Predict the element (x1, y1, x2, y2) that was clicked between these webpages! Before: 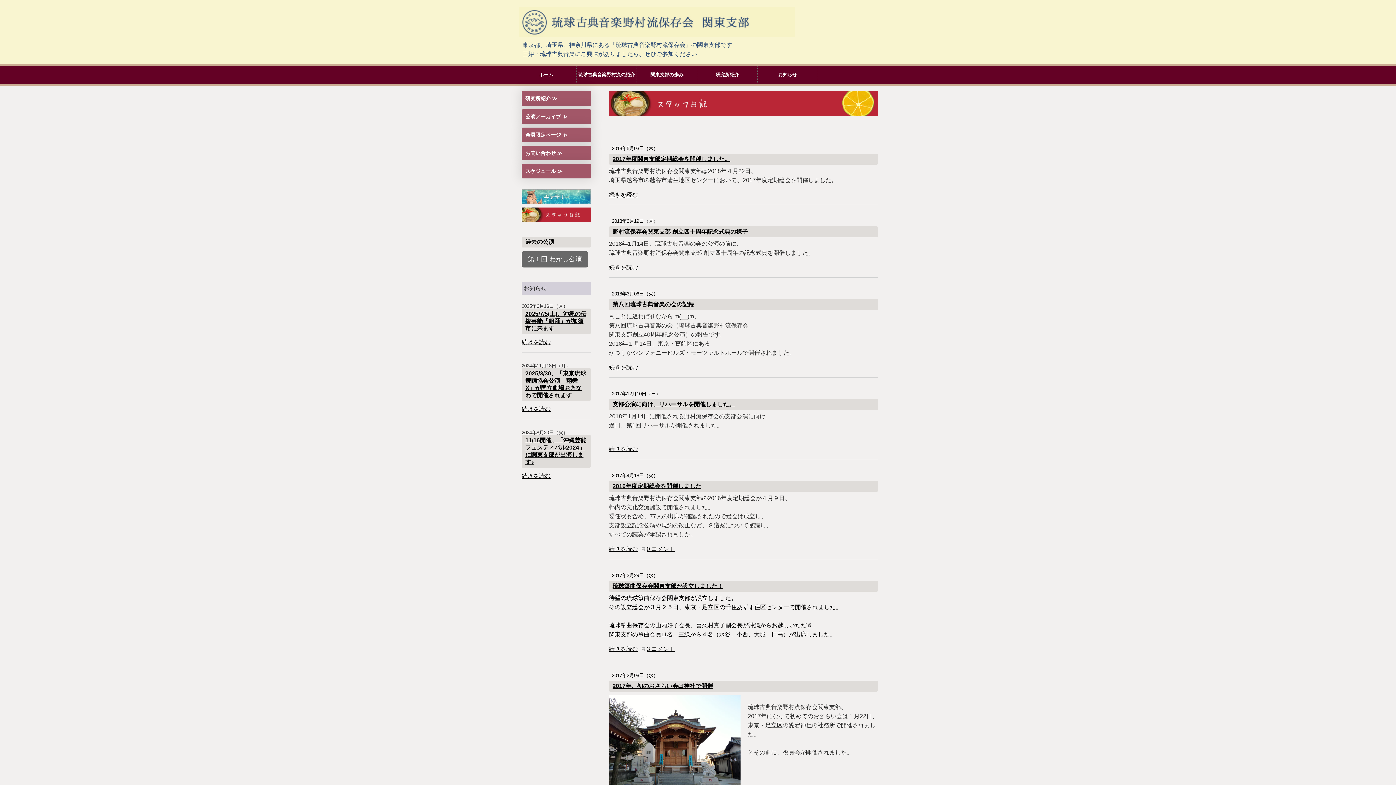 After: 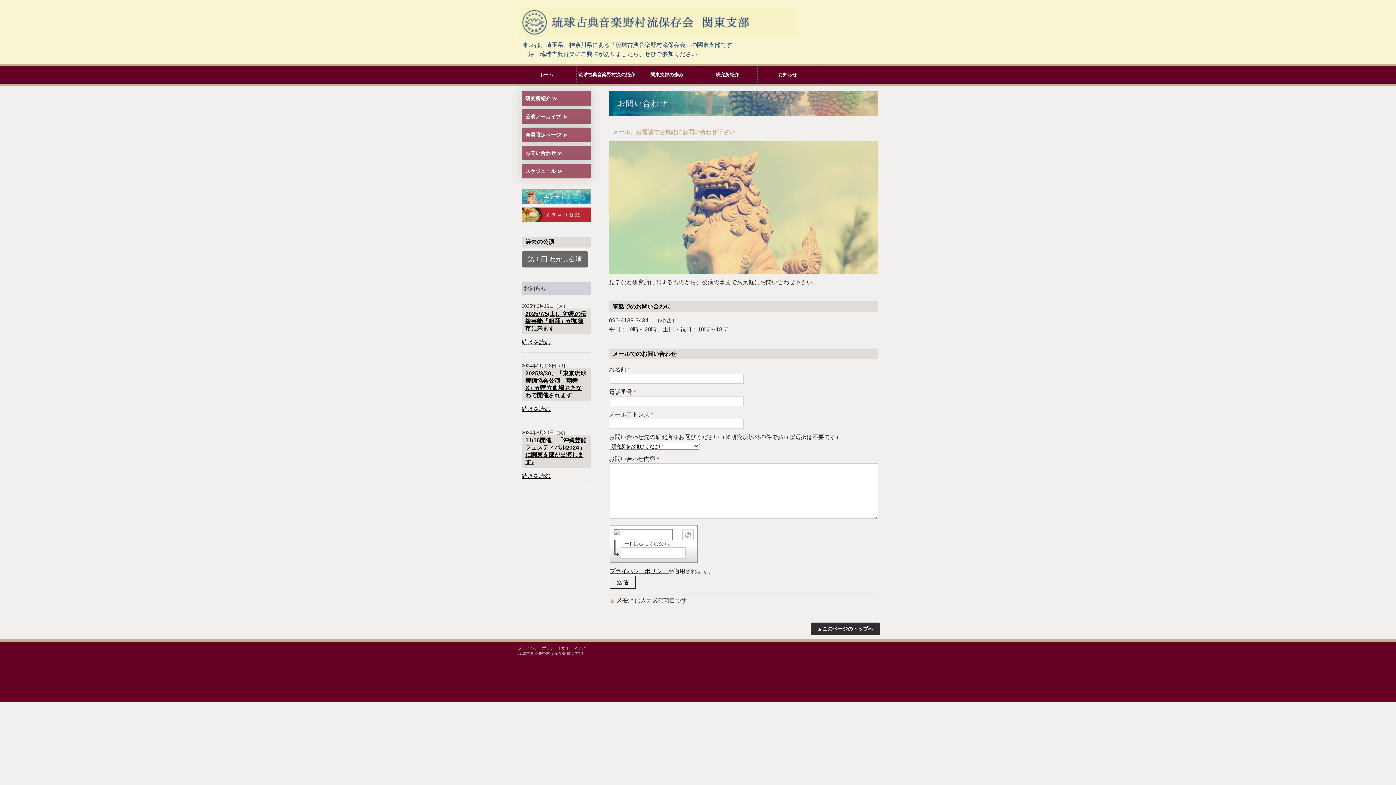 Action: bbox: (521, 145, 591, 160) label: お問い合わせ ≫